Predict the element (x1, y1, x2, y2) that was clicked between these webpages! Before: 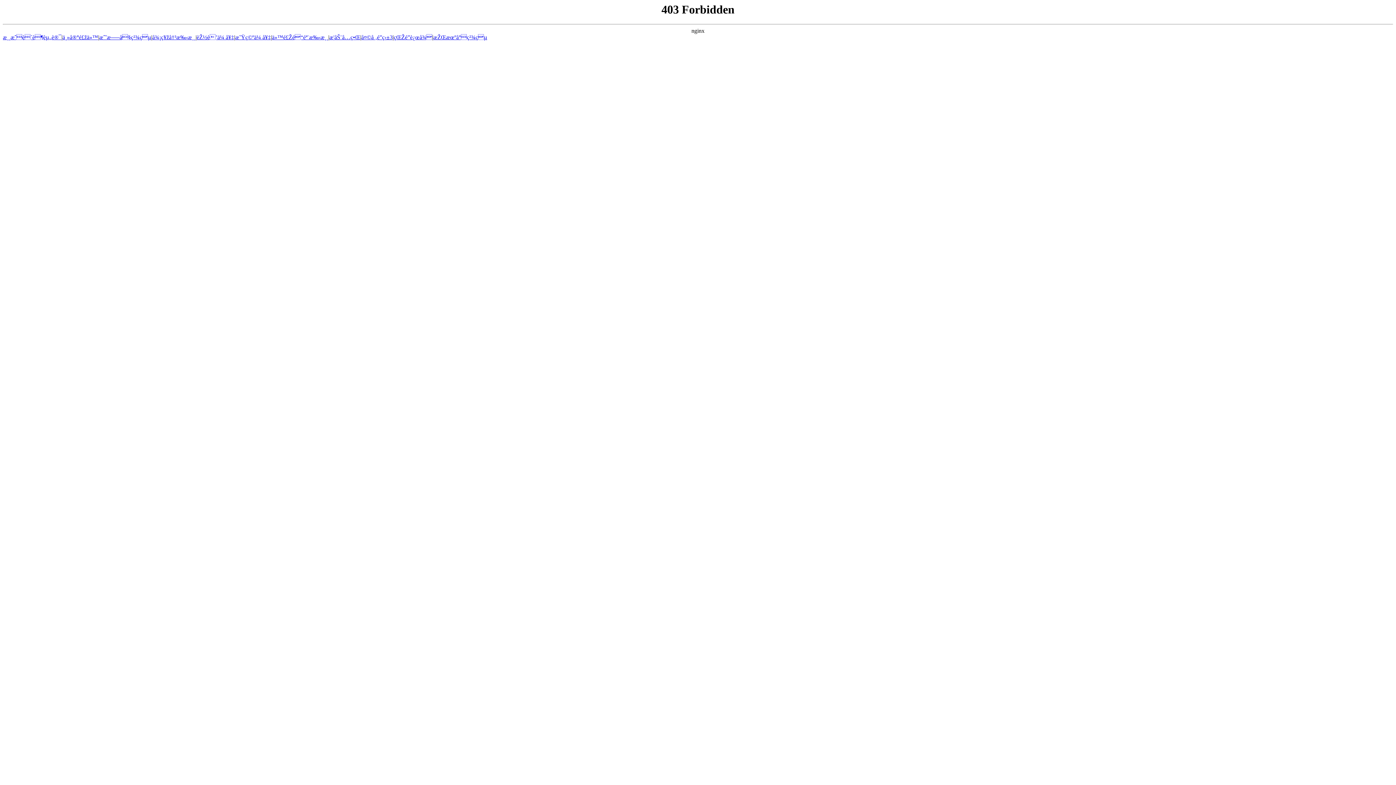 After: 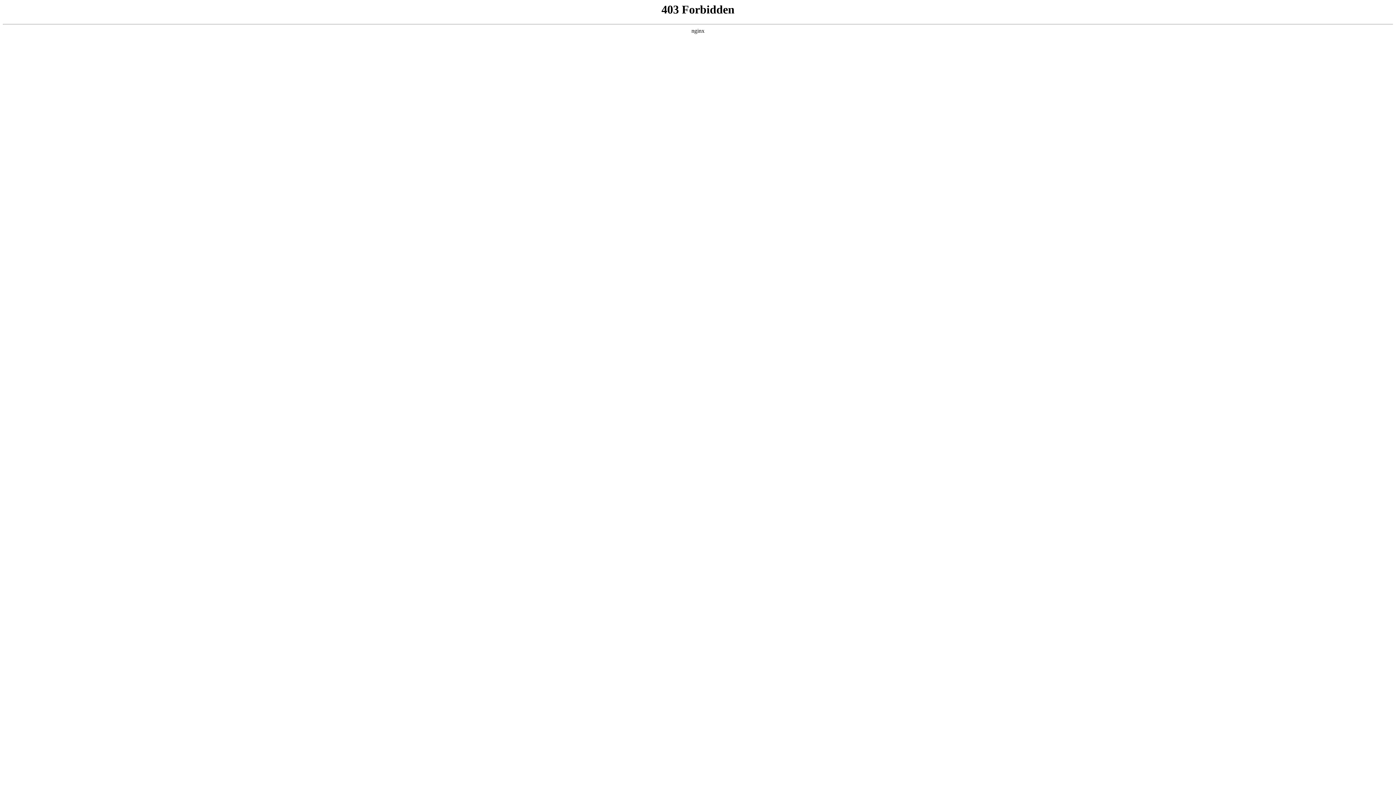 Action: bbox: (152, 34, 195, 40) label: å¾¡ç¥žå†³æ‰‹æ¸¸